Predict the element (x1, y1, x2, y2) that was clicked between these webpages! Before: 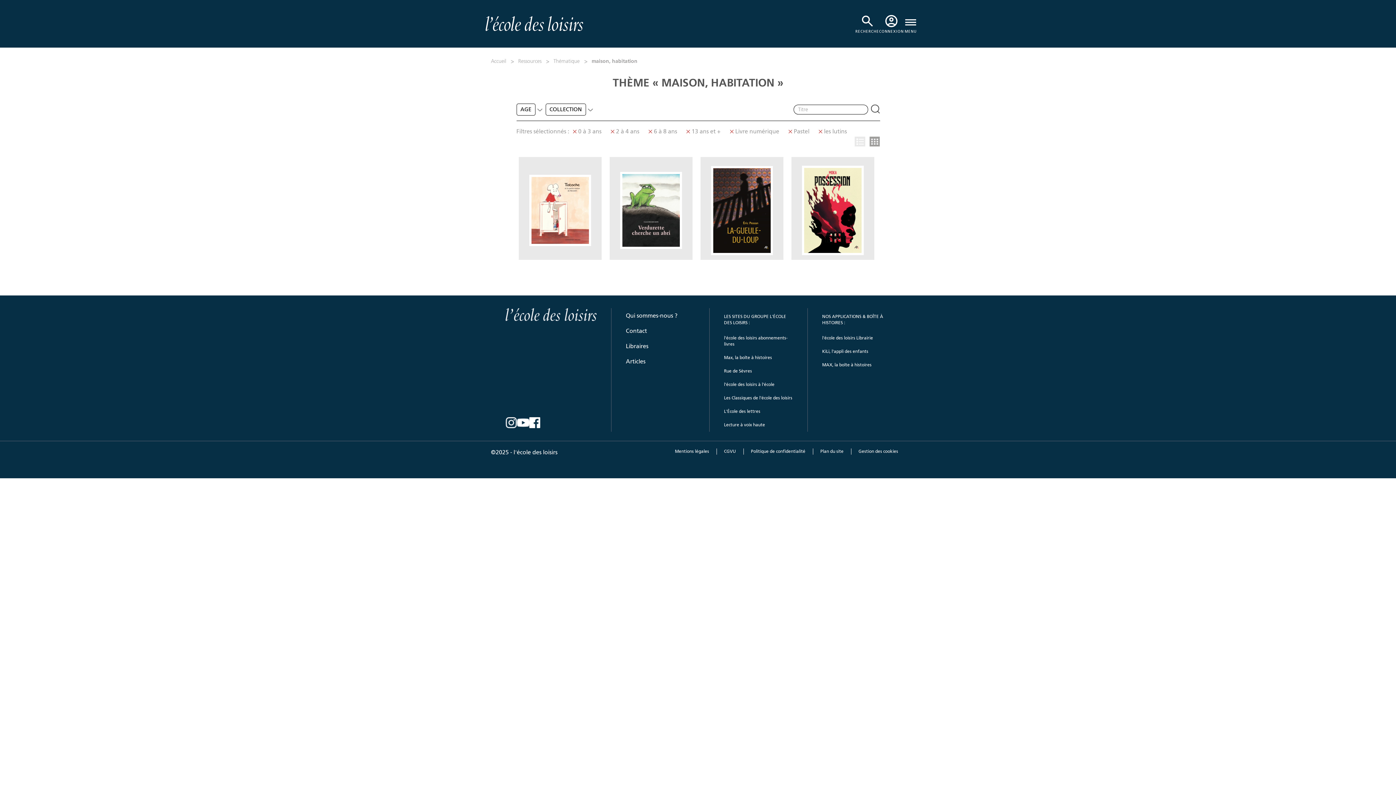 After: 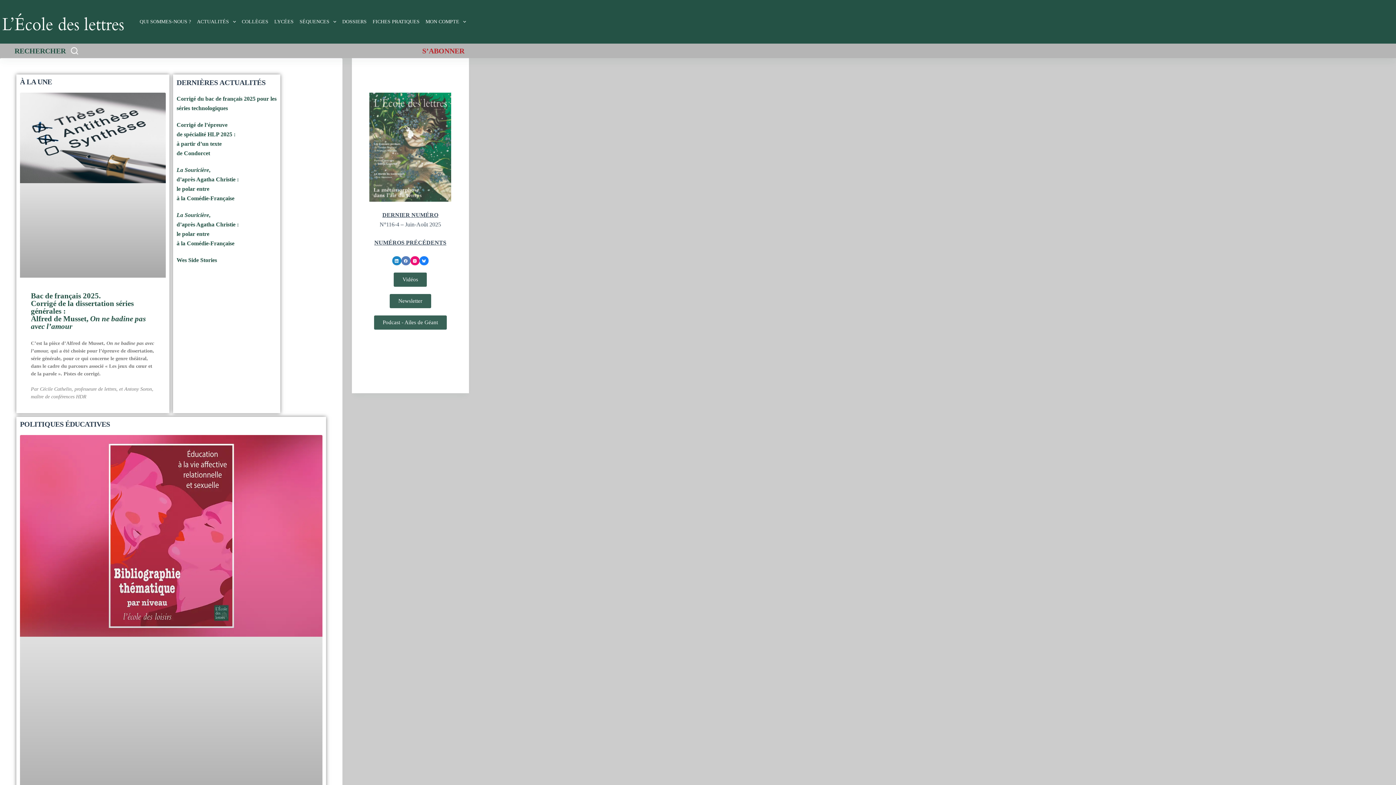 Action: label: L'École des lettres bbox: (724, 405, 792, 418)